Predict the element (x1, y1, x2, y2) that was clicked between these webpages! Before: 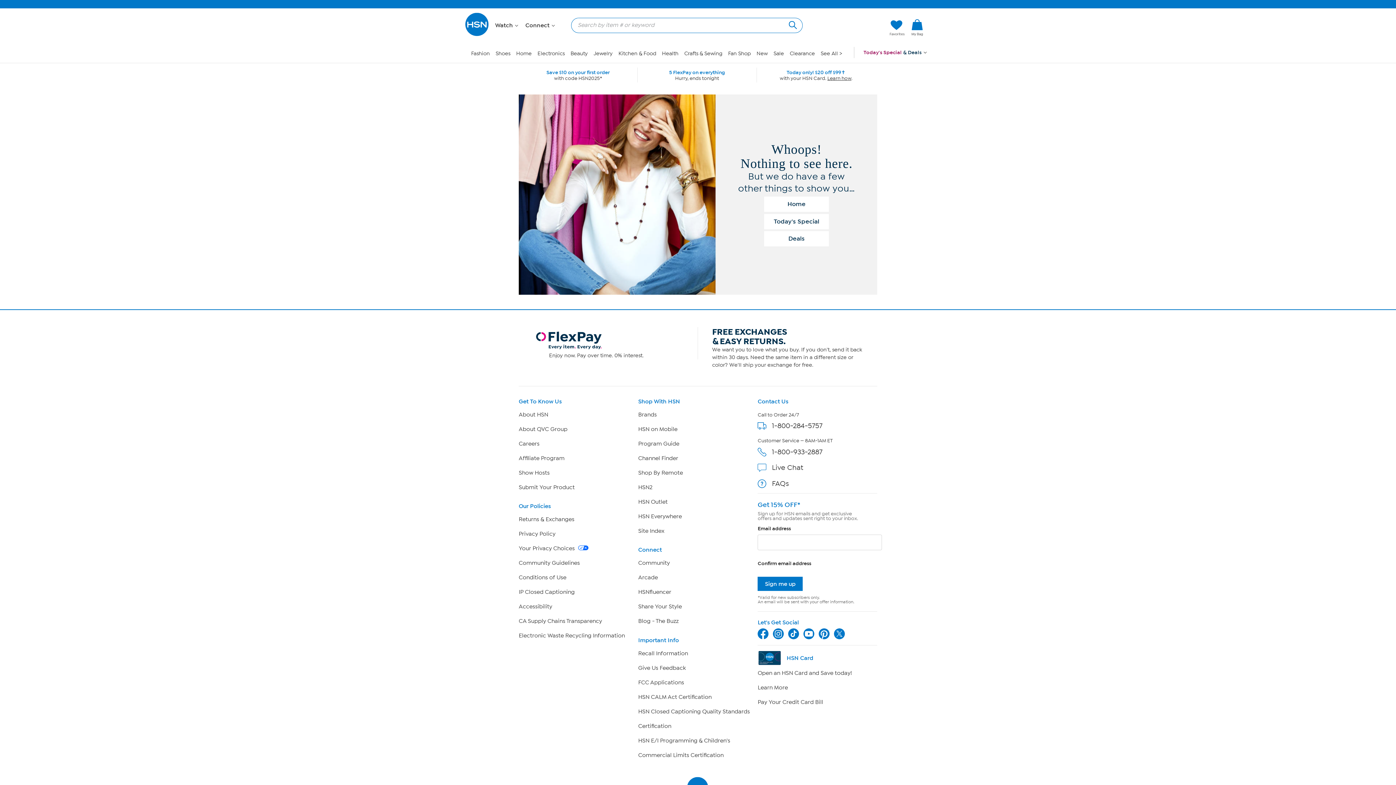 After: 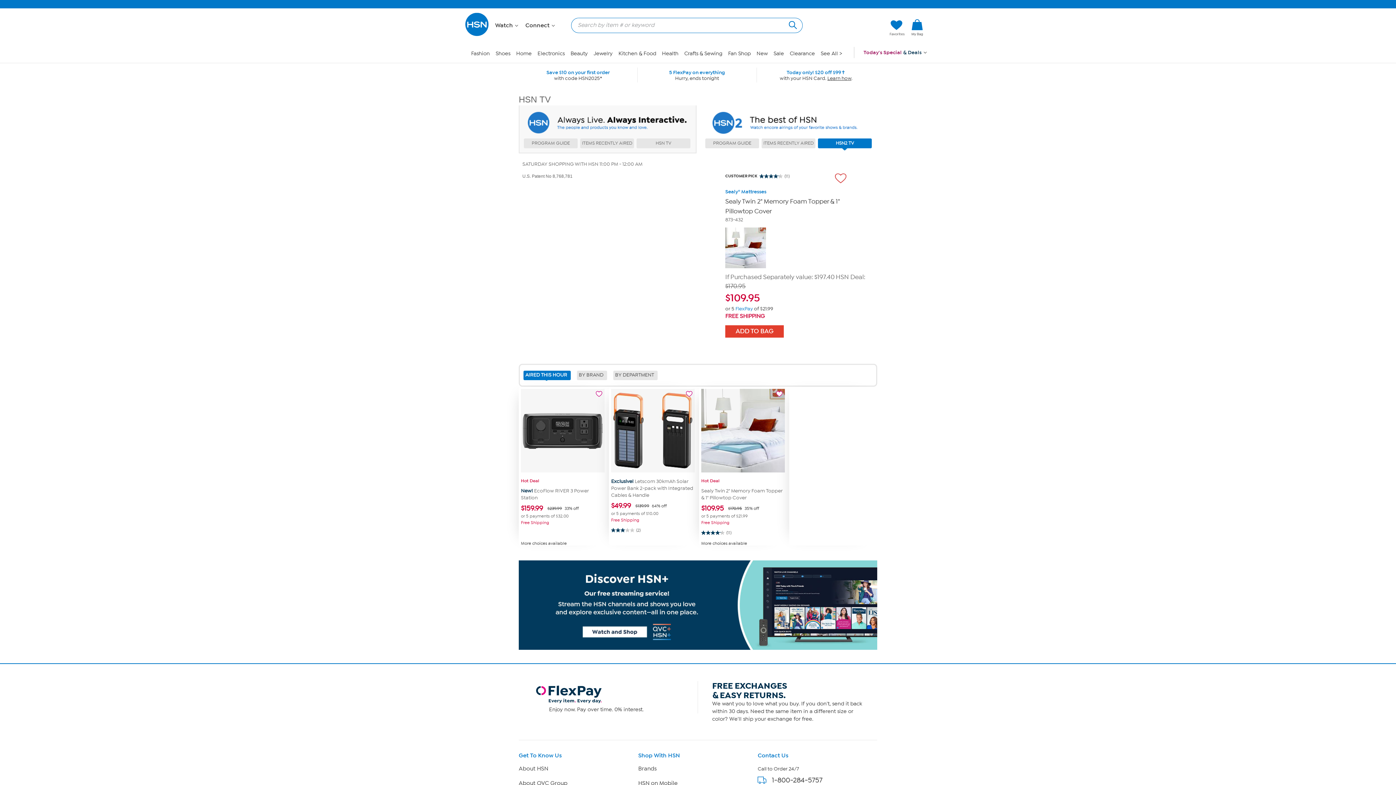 Action: bbox: (638, 484, 652, 490) label: HSN2